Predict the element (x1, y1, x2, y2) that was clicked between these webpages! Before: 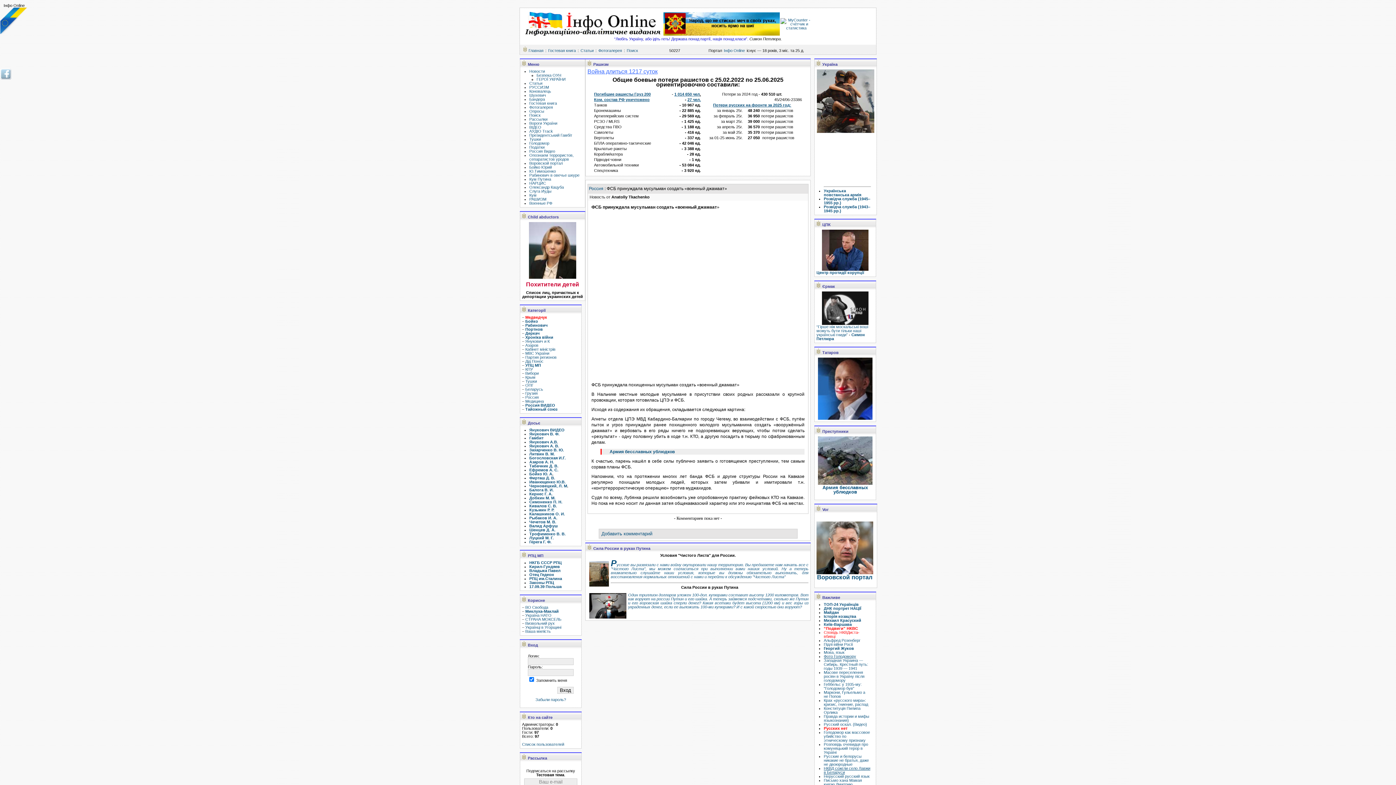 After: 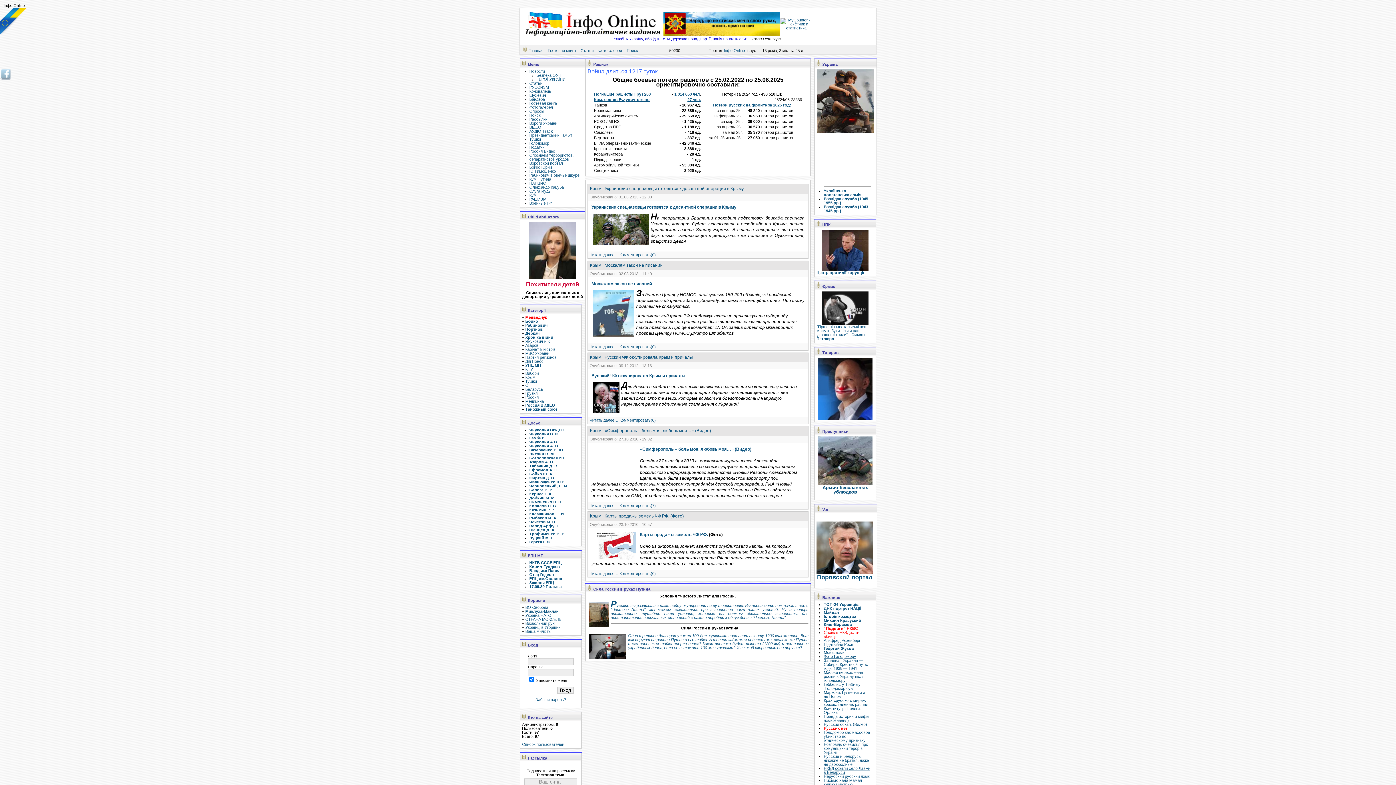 Action: bbox: (525, 375, 535, 379) label: Крым